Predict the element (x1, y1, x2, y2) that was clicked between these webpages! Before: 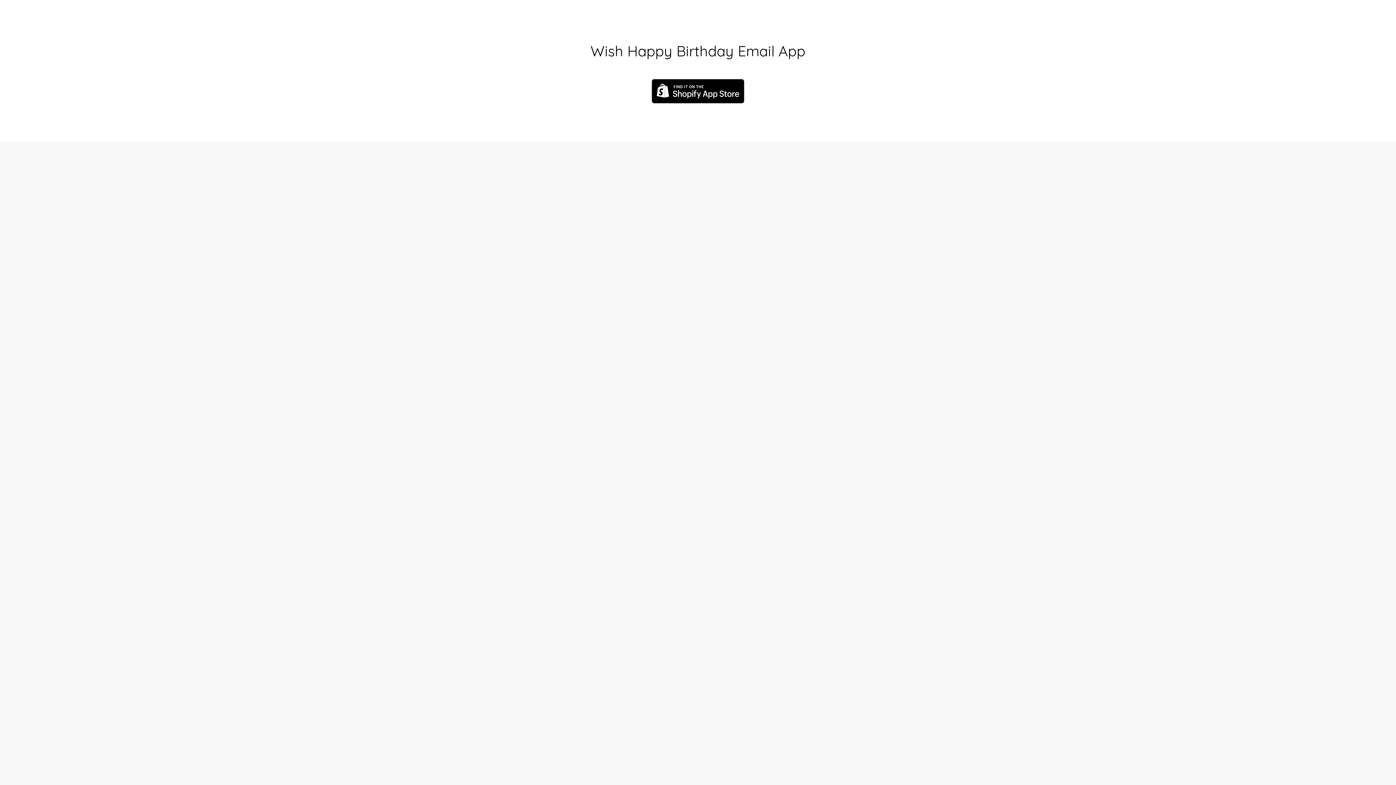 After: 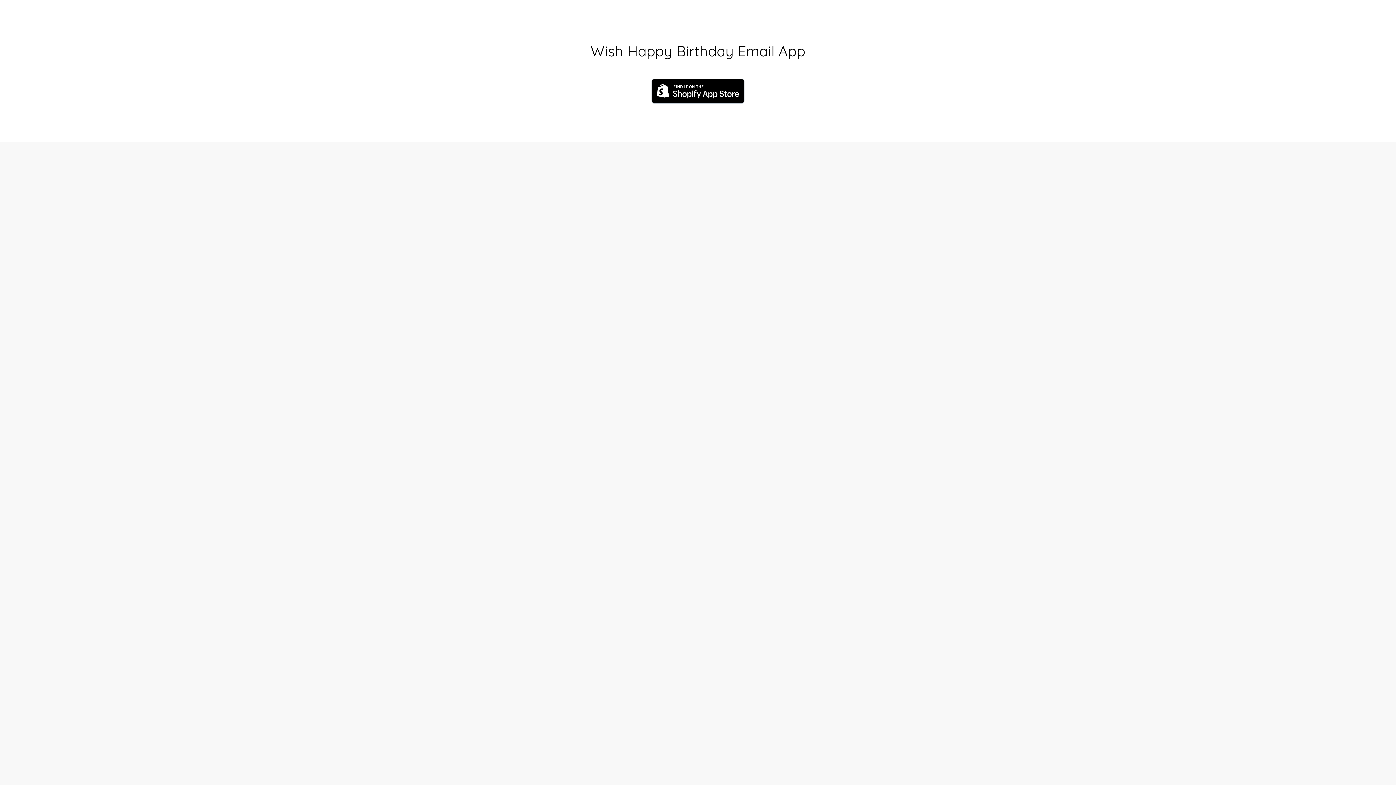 Action: bbox: (651, 105, 744, 112)